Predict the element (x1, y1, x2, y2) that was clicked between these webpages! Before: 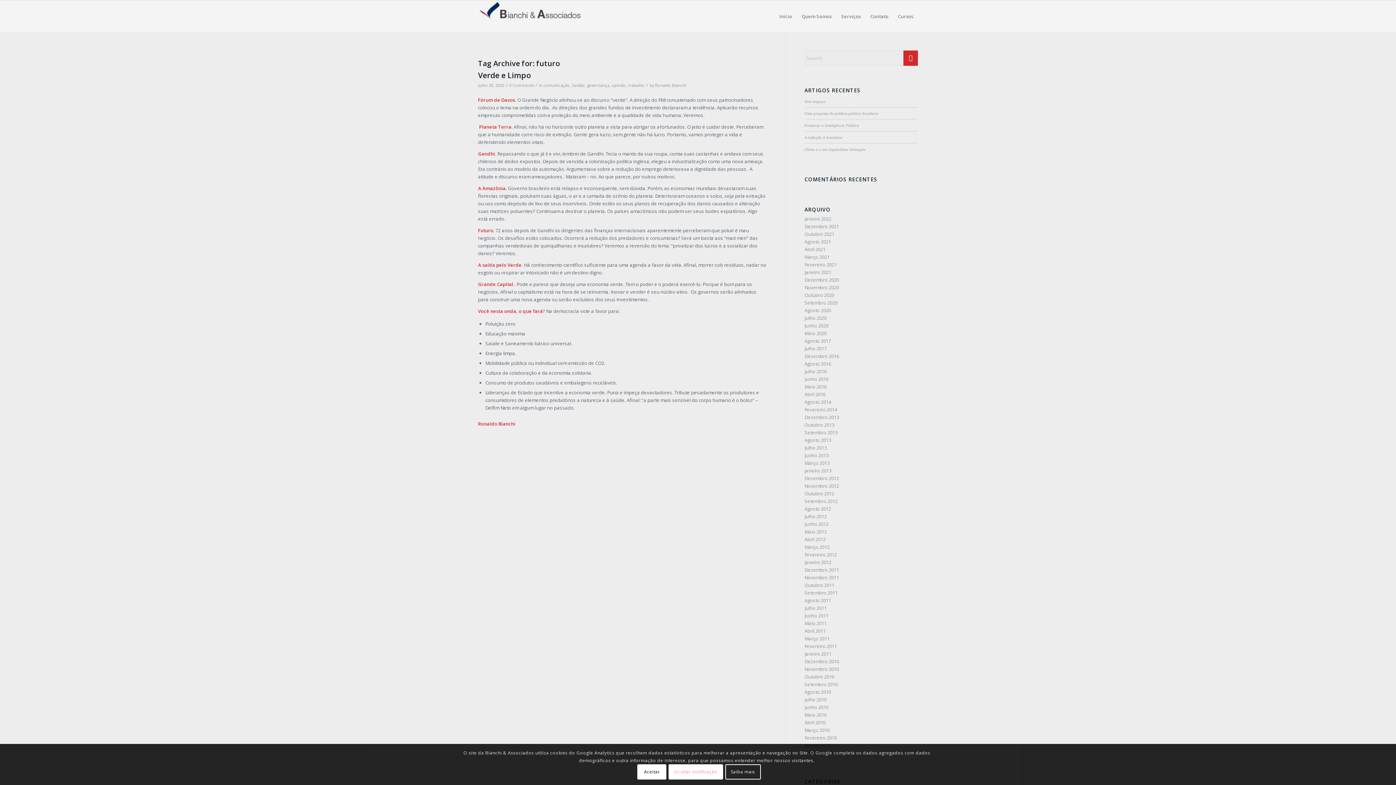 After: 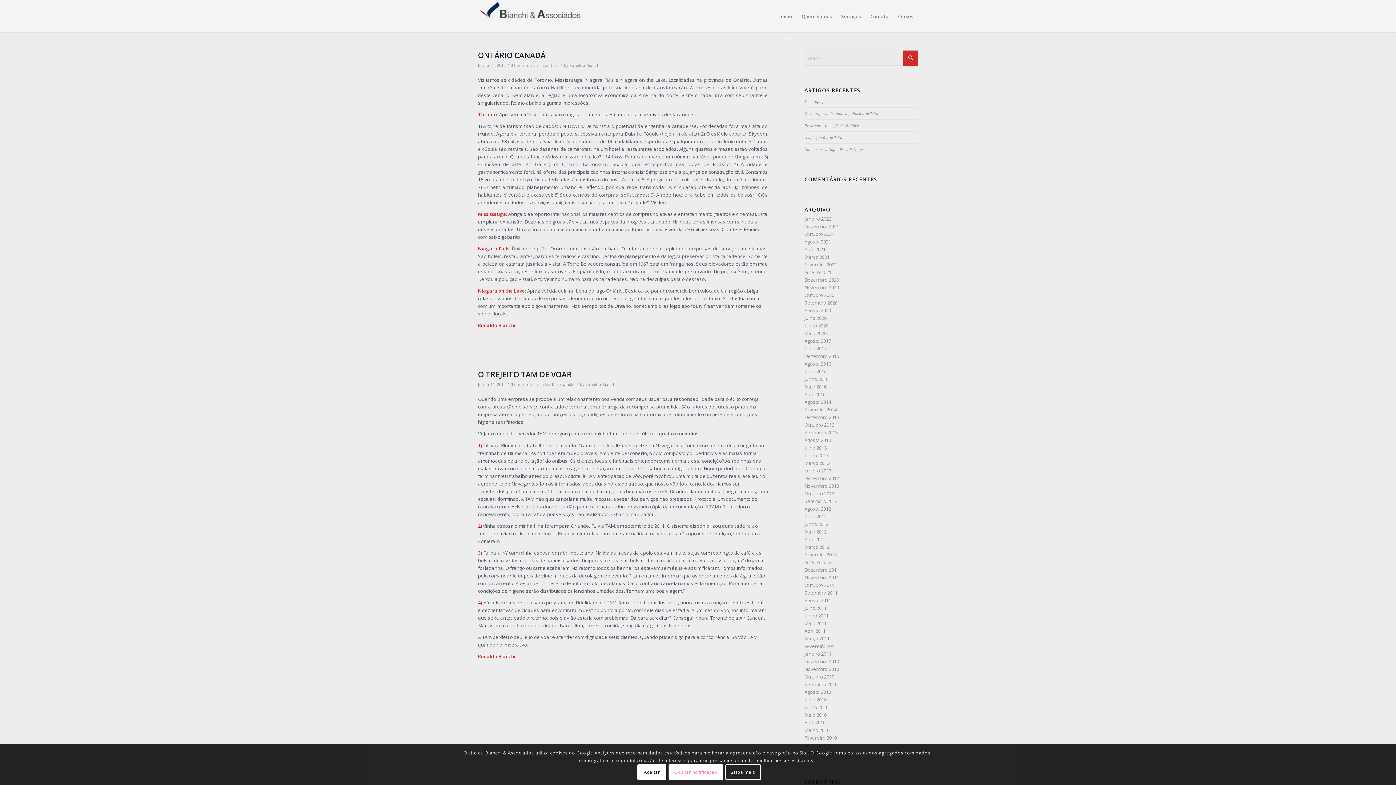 Action: bbox: (804, 521, 828, 527) label: Junho 2012